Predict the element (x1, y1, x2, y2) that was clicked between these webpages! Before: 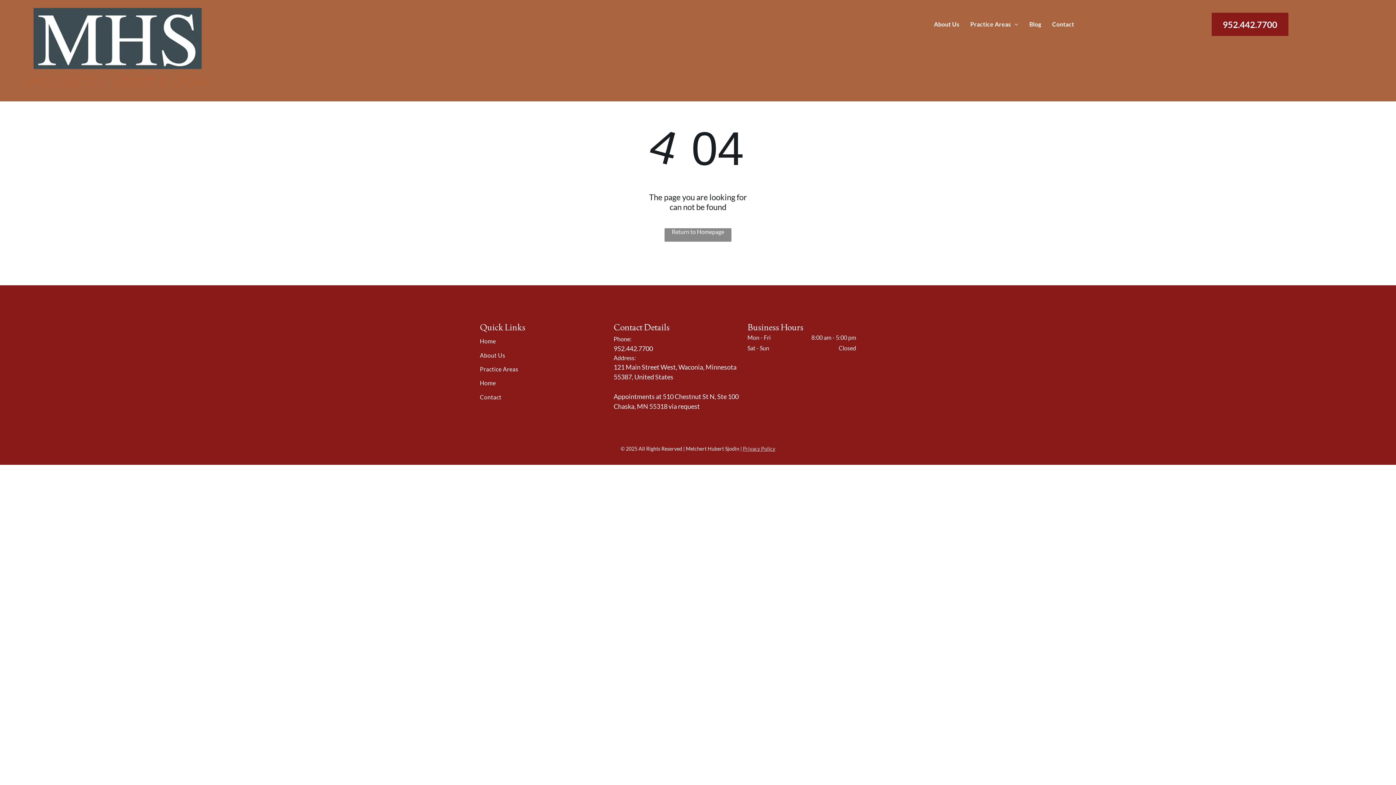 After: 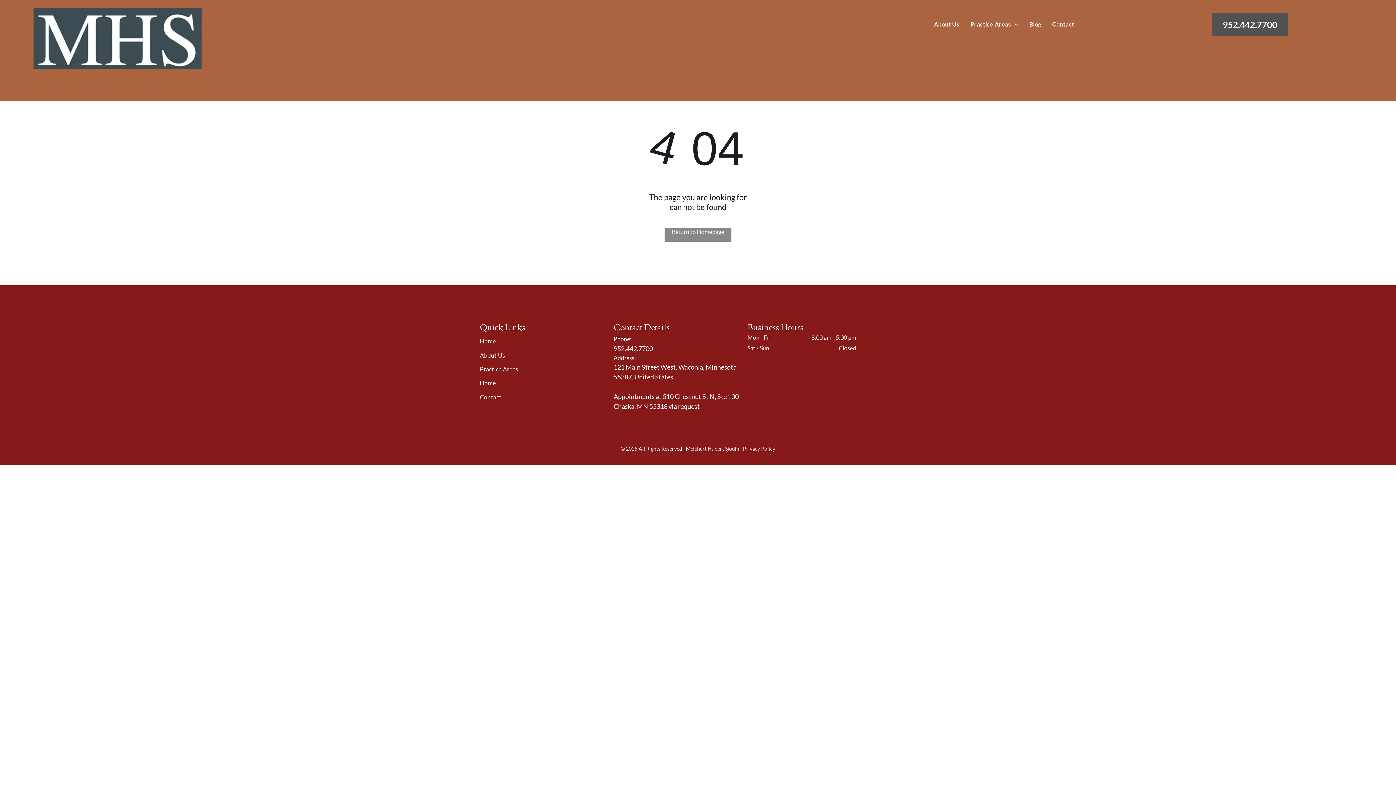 Action: label: 952.442.7700 bbox: (1211, 12, 1288, 36)